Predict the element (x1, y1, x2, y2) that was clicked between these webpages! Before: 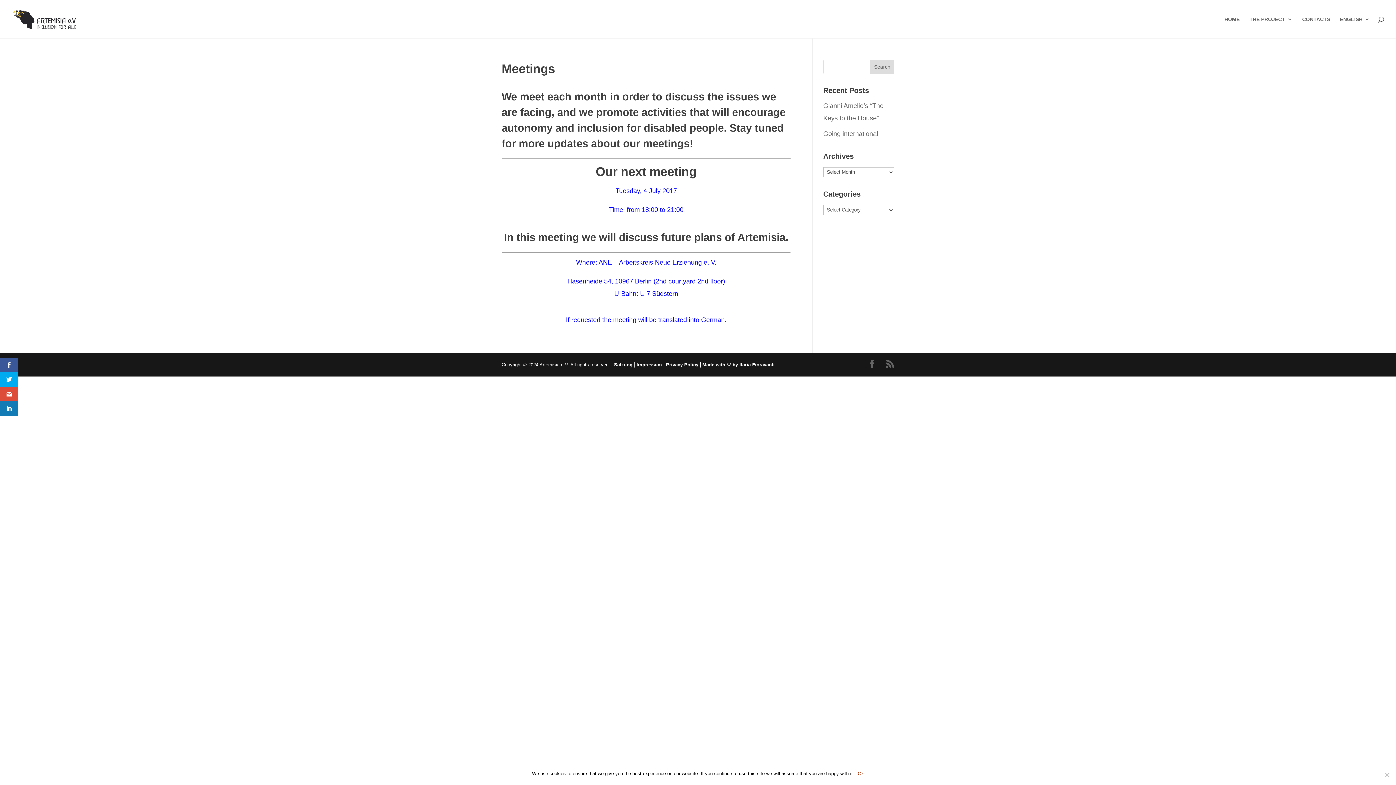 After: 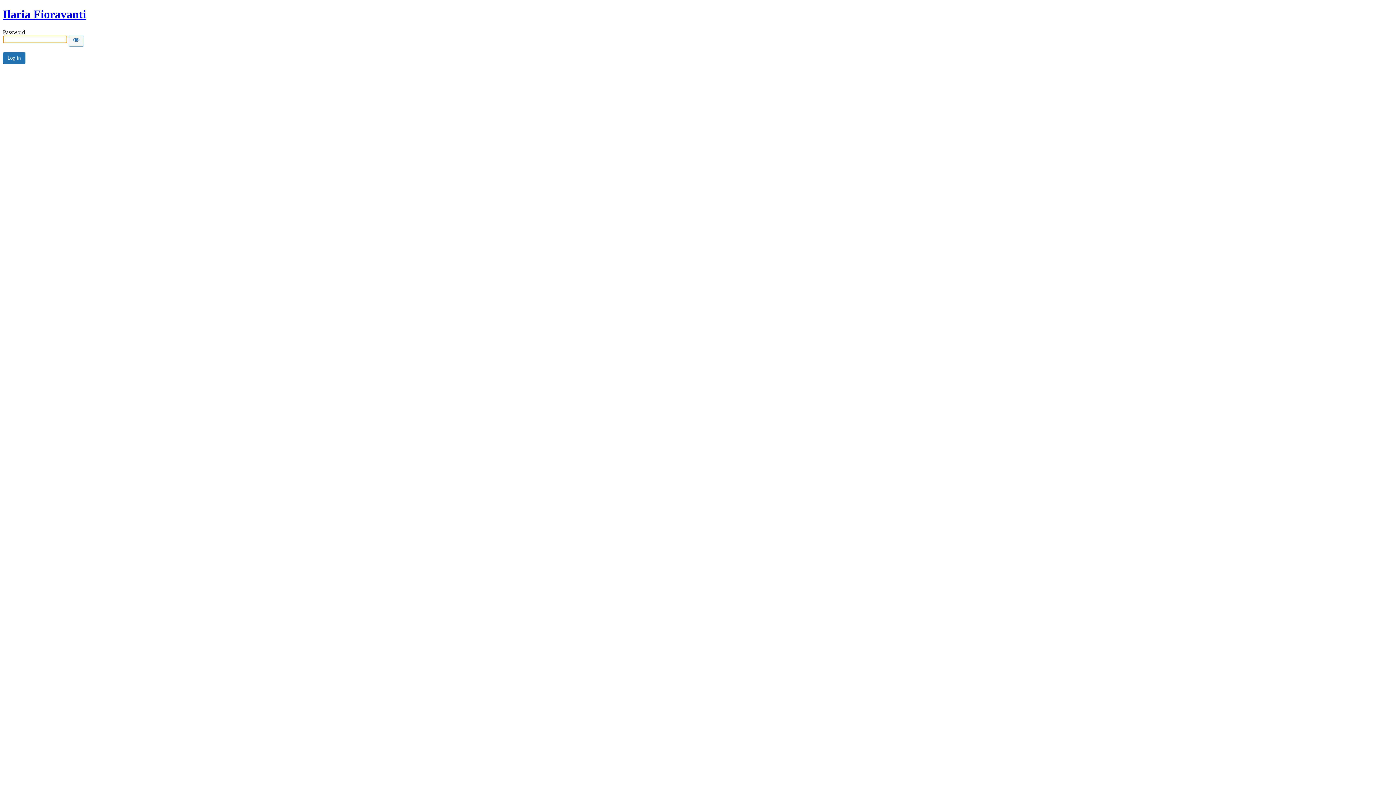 Action: bbox: (739, 362, 774, 367) label: Ilaria Fioravanti